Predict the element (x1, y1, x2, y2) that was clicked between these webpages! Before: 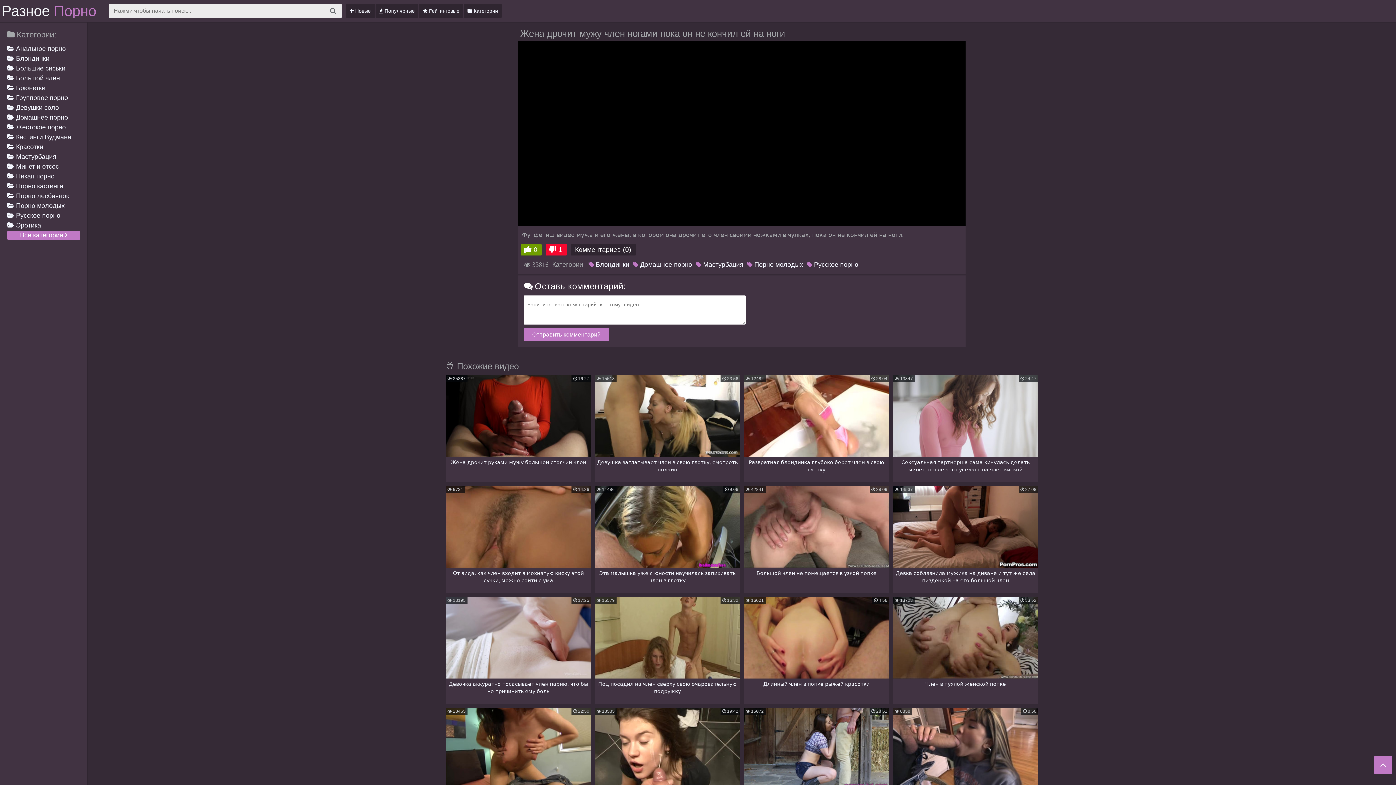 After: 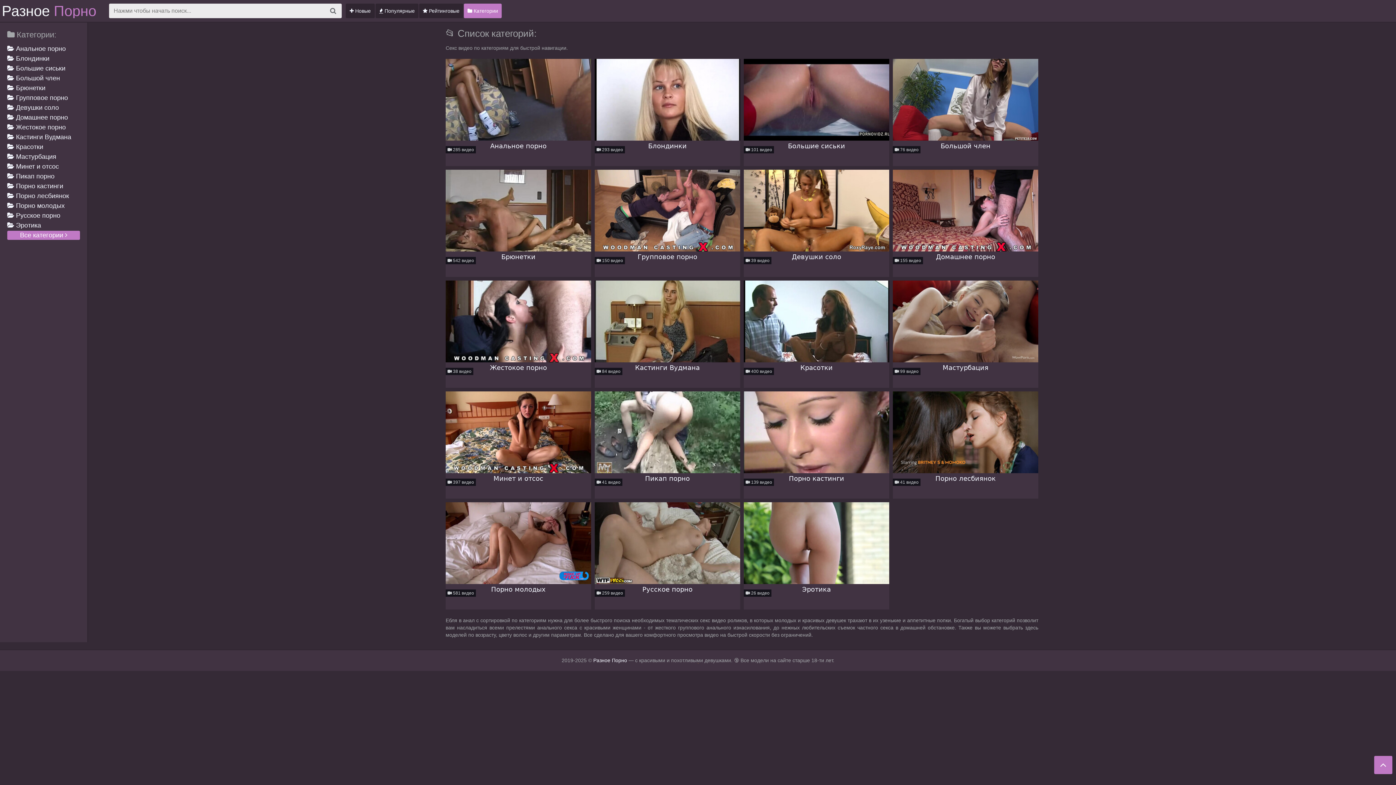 Action: label:  Категории bbox: (464, 3, 501, 18)